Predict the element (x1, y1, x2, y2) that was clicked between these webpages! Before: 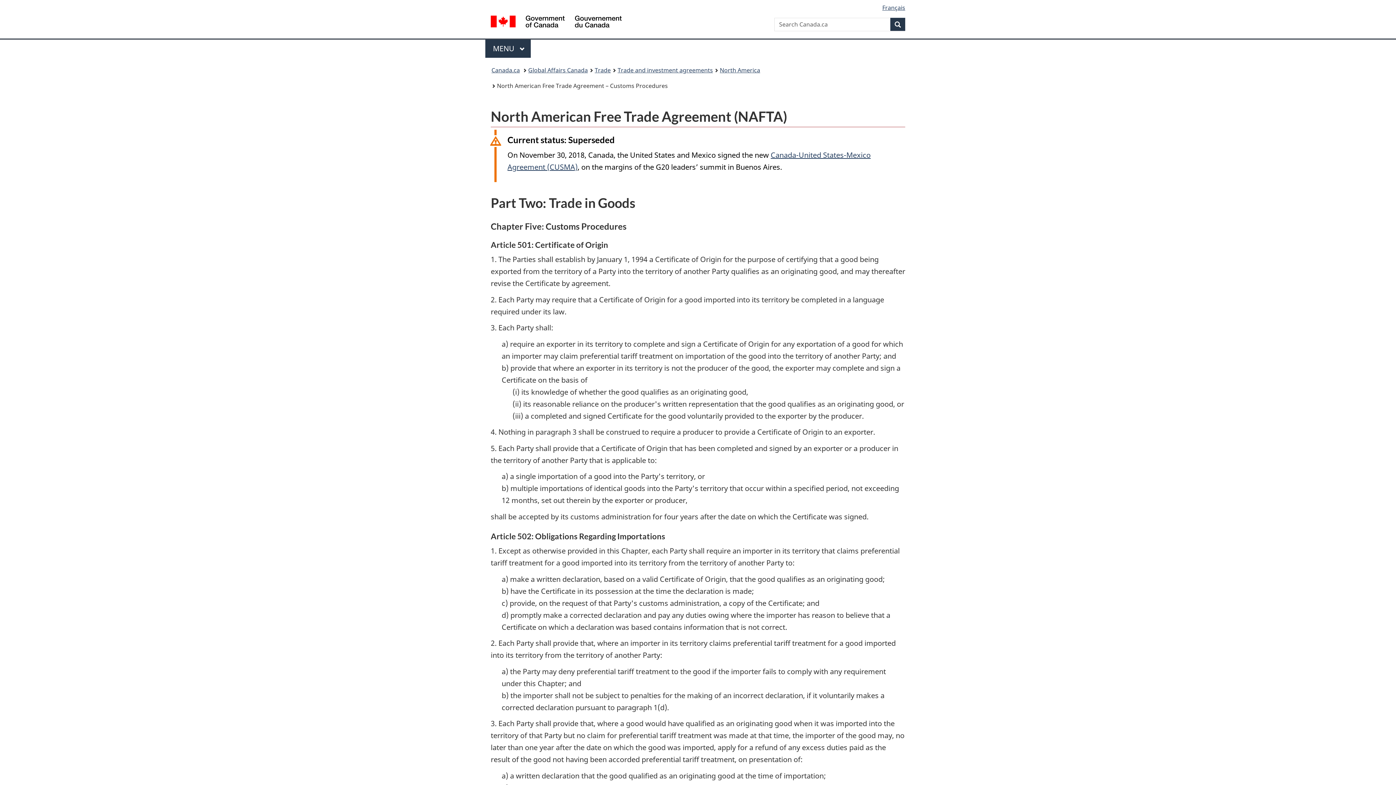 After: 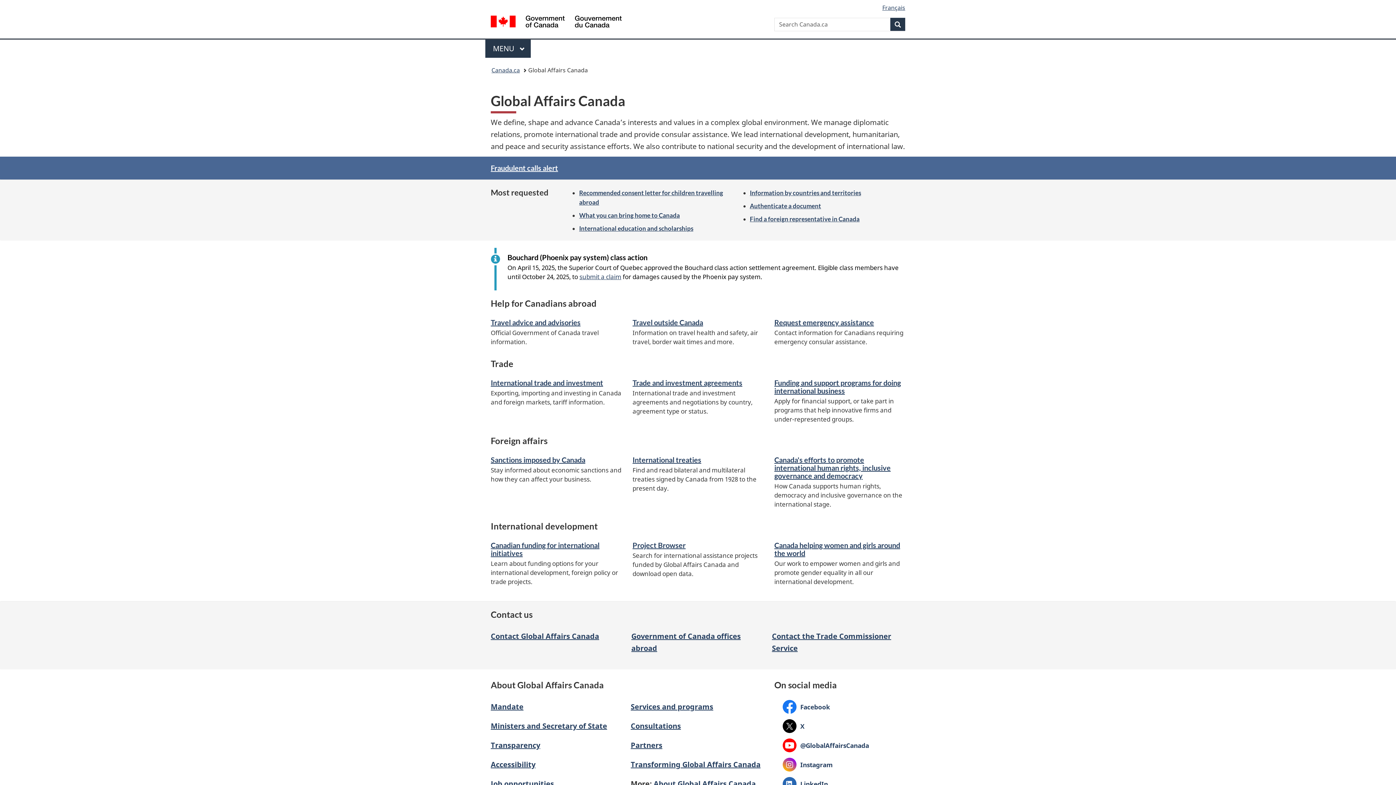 Action: label: Global Affairs Canada bbox: (528, 64, 588, 76)